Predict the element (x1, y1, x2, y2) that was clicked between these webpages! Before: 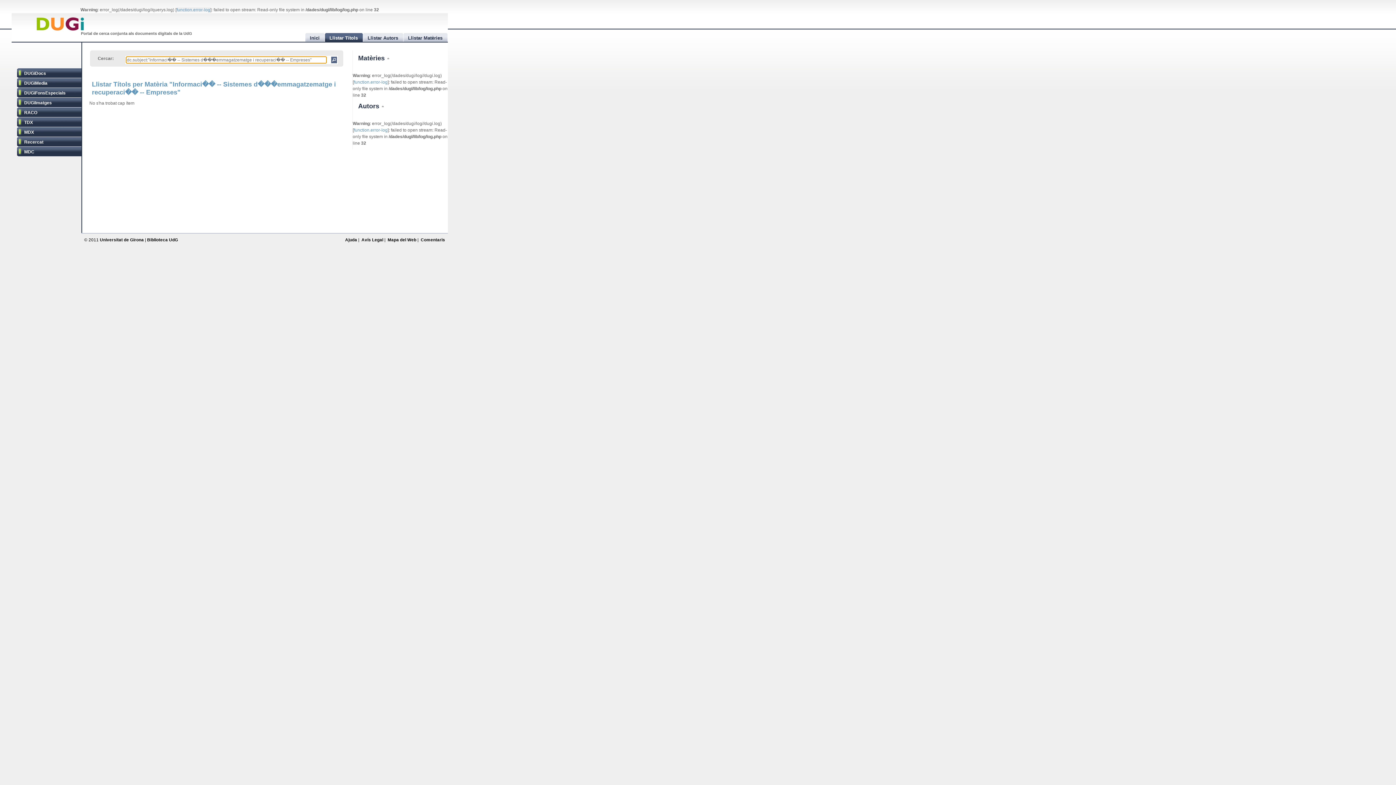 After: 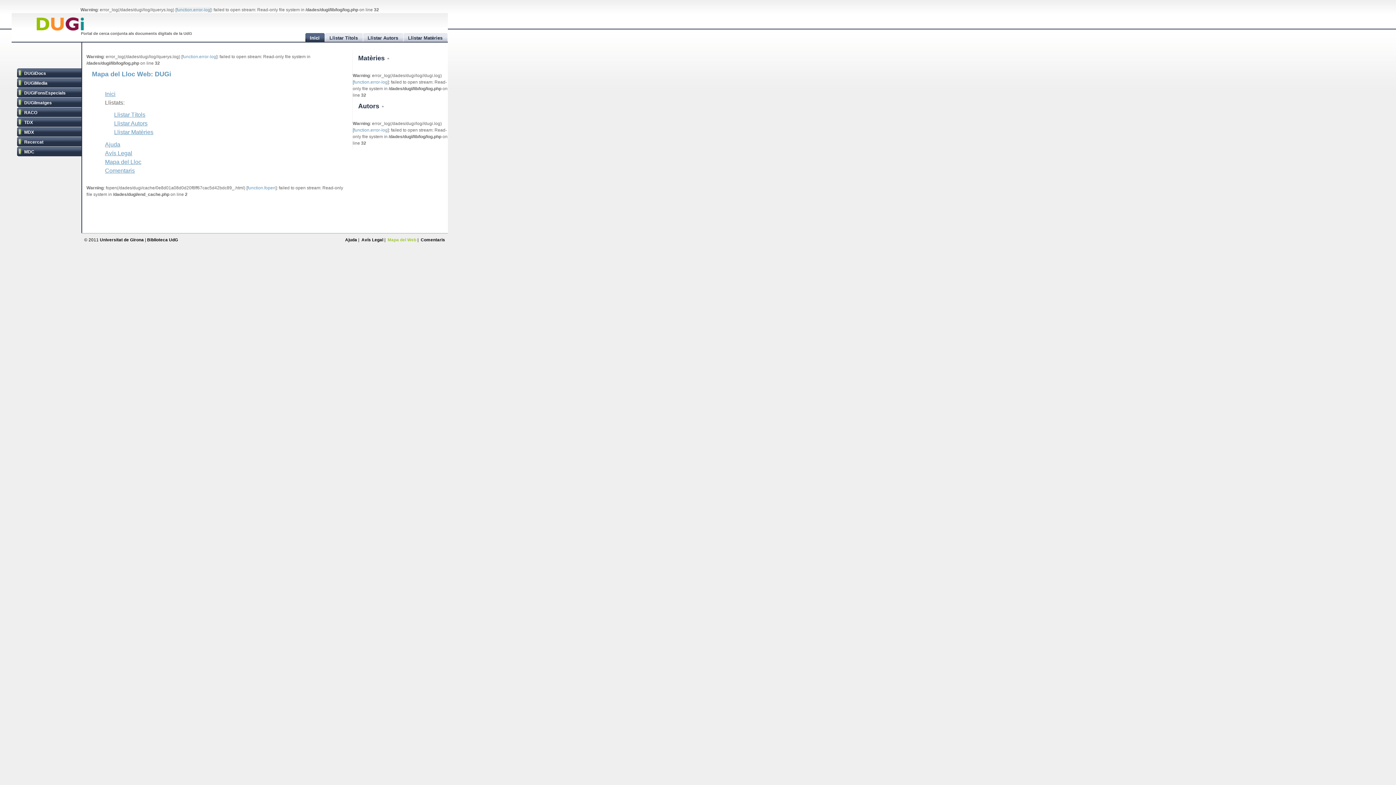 Action: bbox: (387, 237, 416, 242) label: Mapa del Web